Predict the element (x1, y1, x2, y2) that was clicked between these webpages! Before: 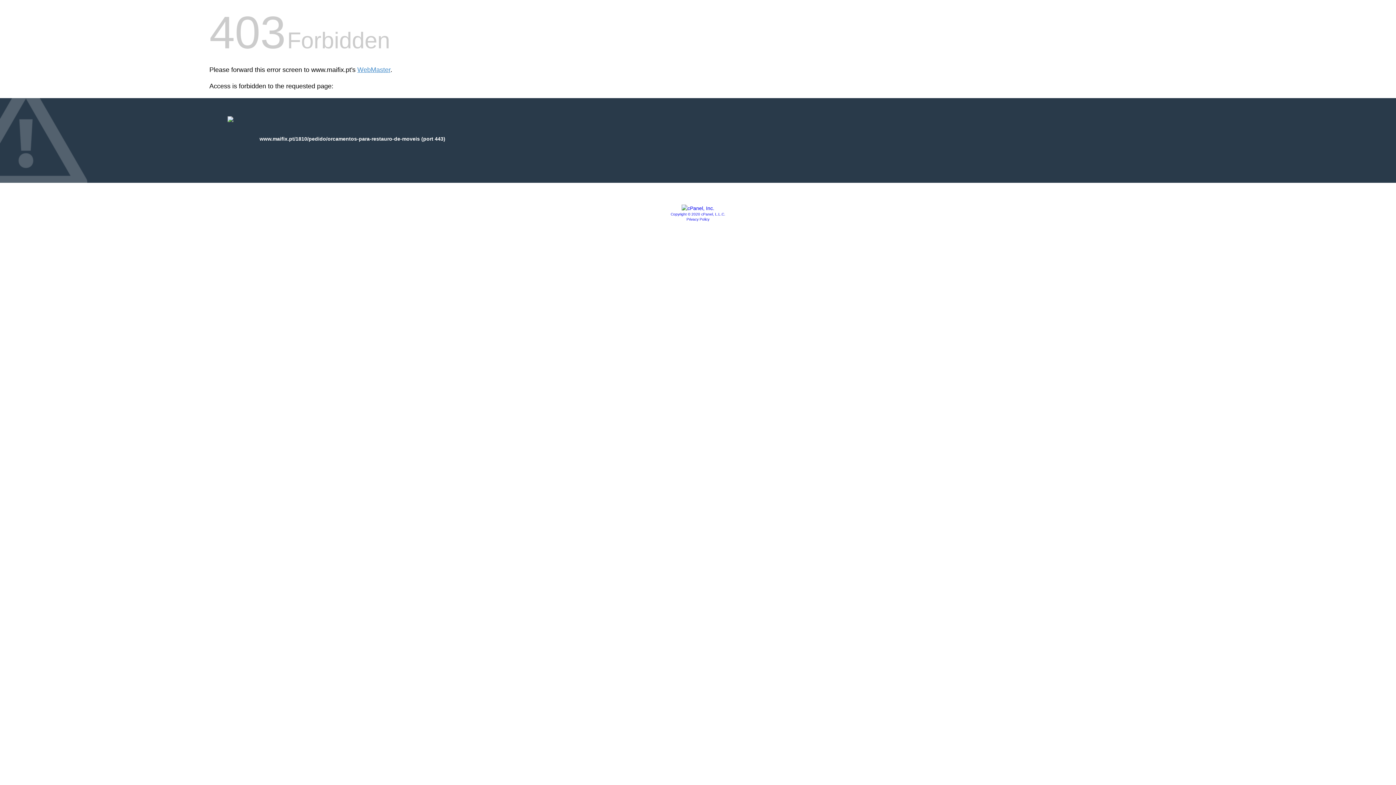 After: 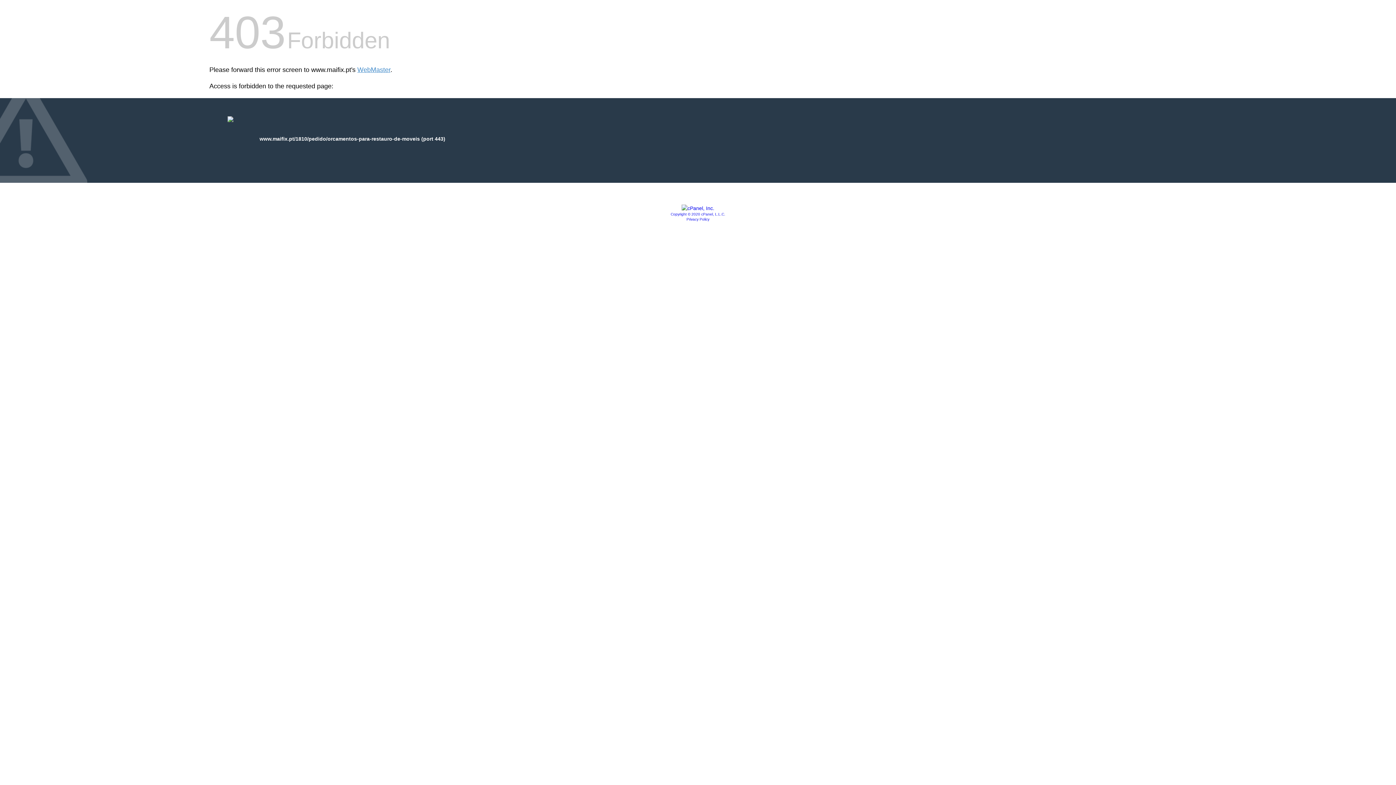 Action: bbox: (681, 205, 714, 211)